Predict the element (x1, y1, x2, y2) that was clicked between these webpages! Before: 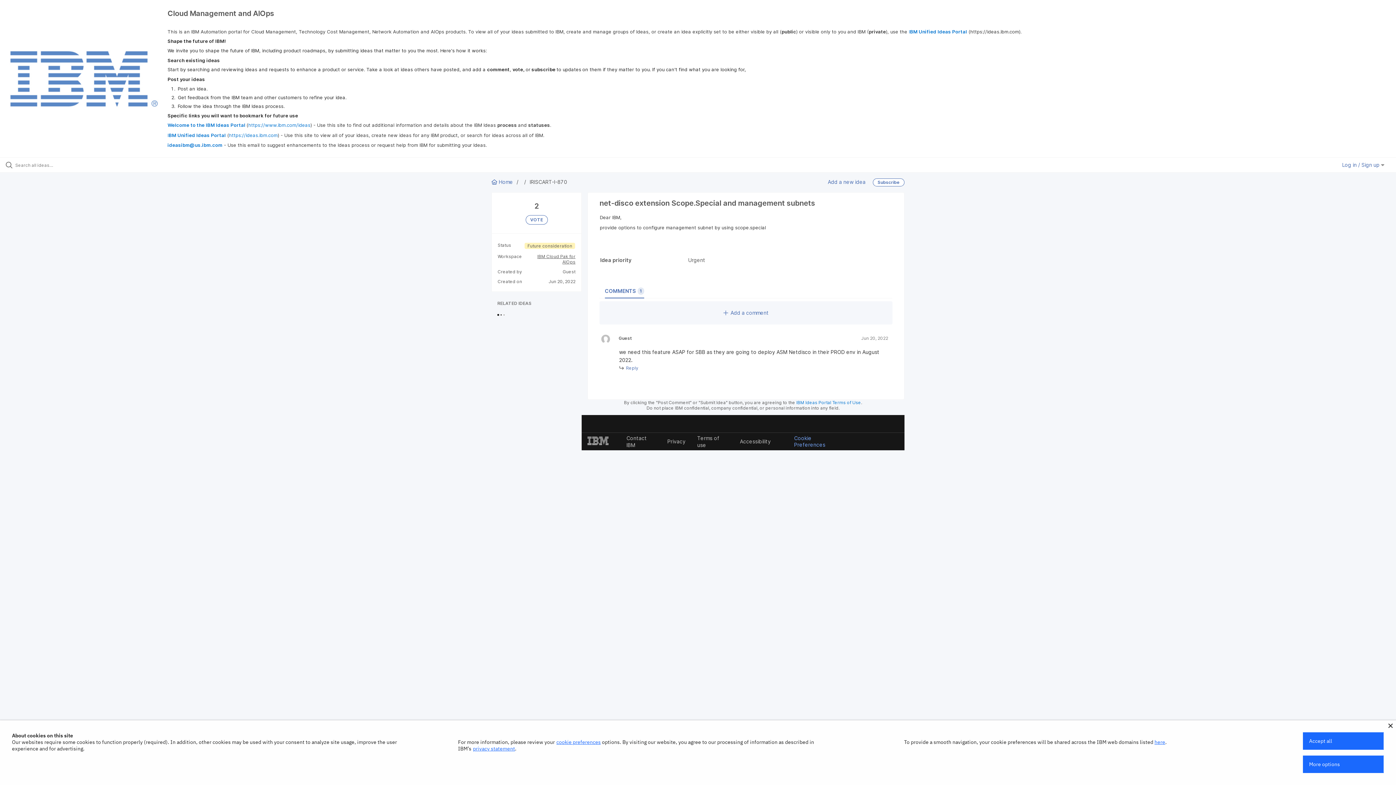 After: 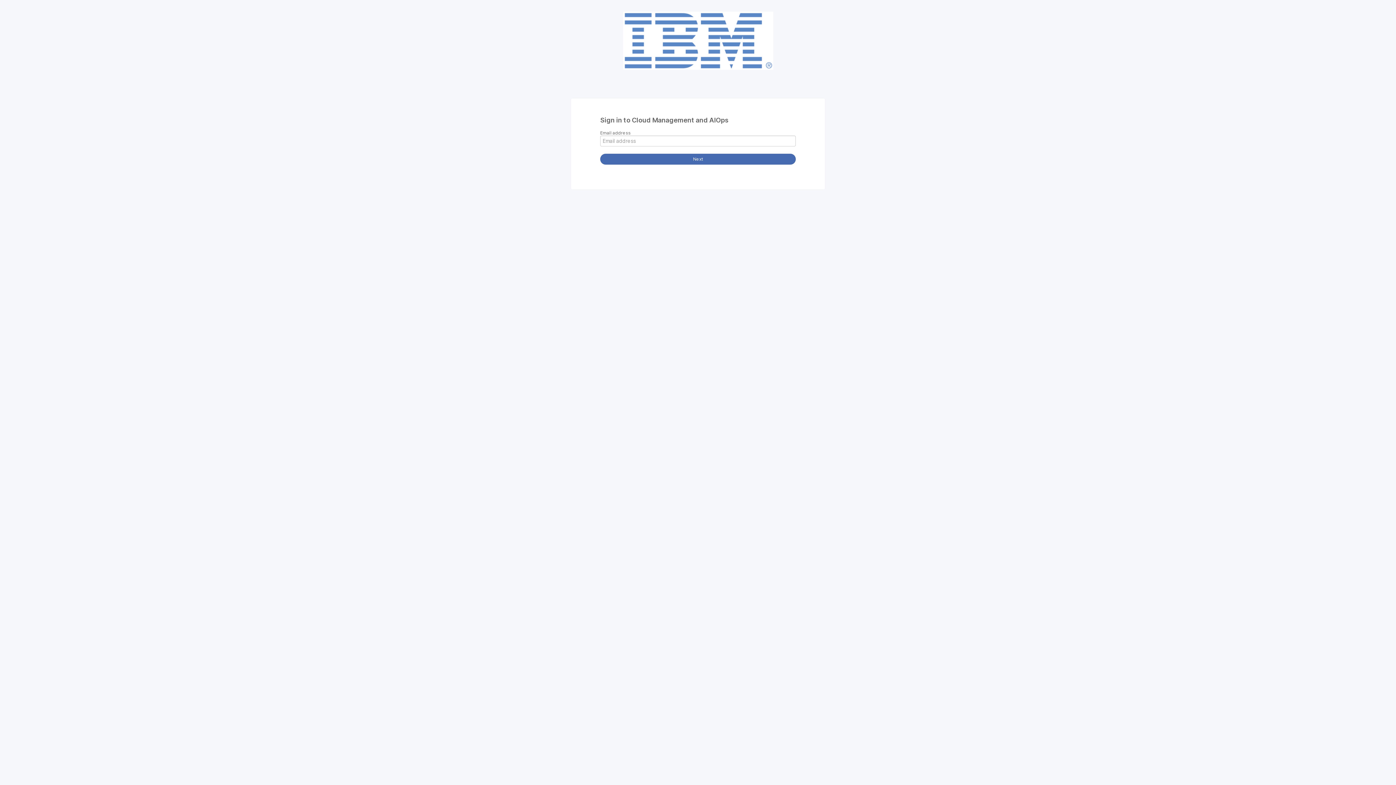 Action: bbox: (1342, 161, 1384, 168) label: Log in / Sign up 